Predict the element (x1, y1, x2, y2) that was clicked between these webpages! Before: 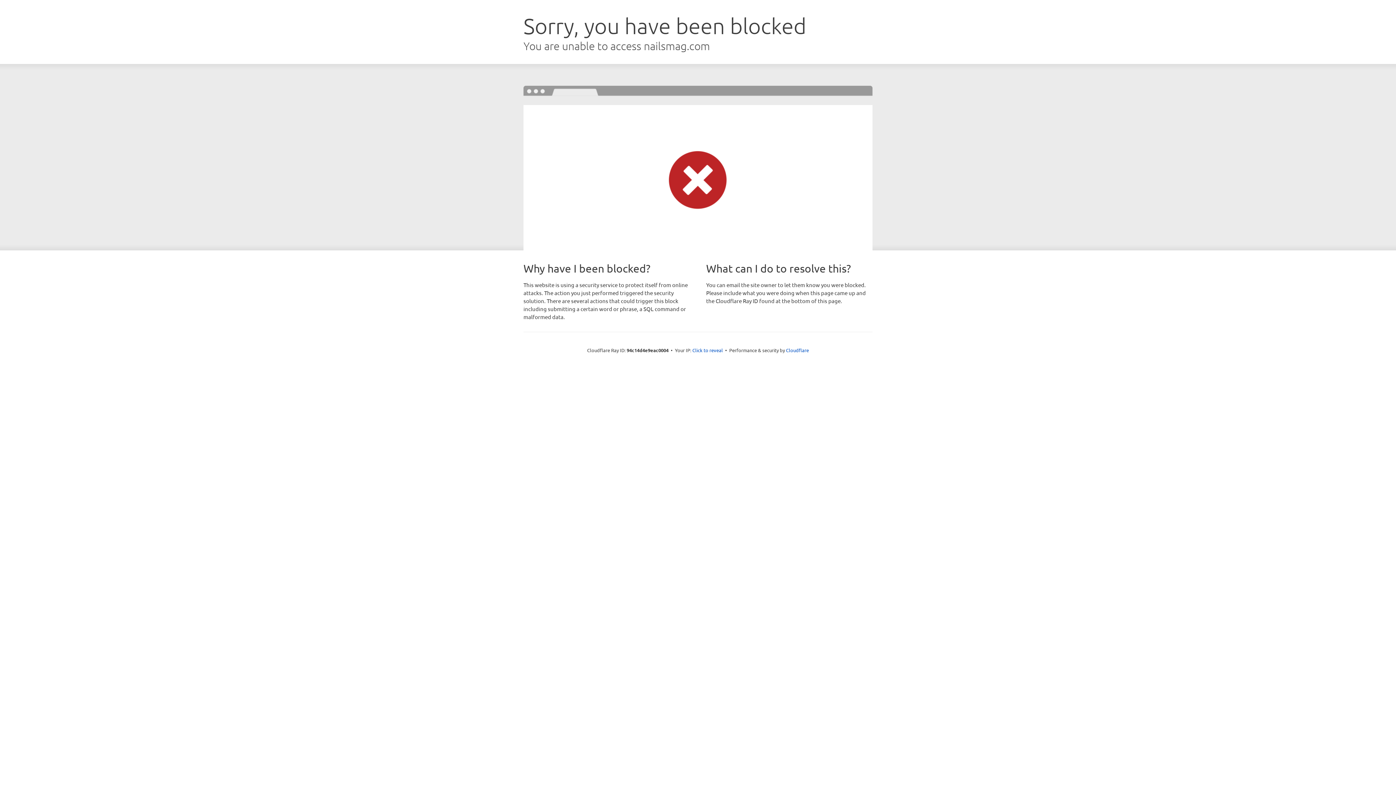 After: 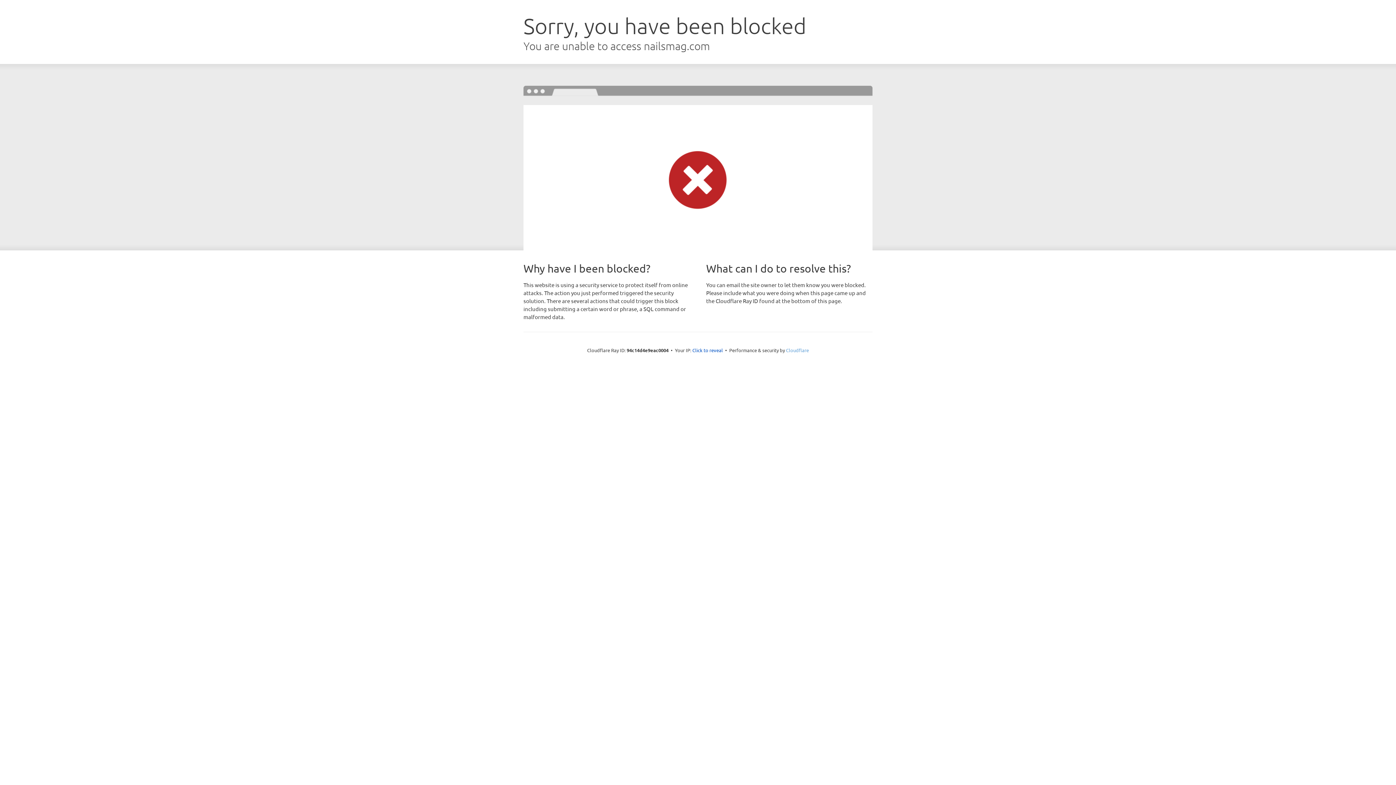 Action: label: Cloudflare bbox: (786, 347, 809, 353)